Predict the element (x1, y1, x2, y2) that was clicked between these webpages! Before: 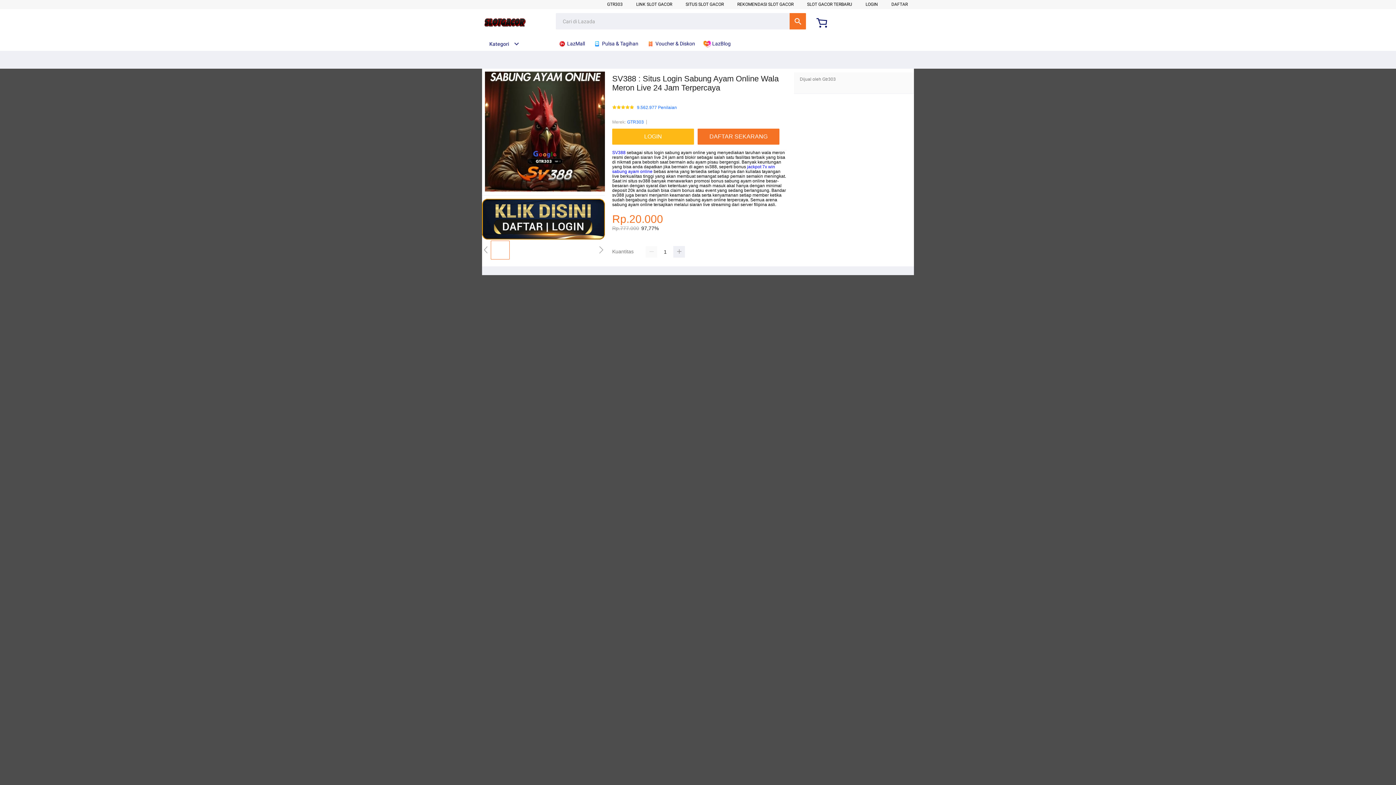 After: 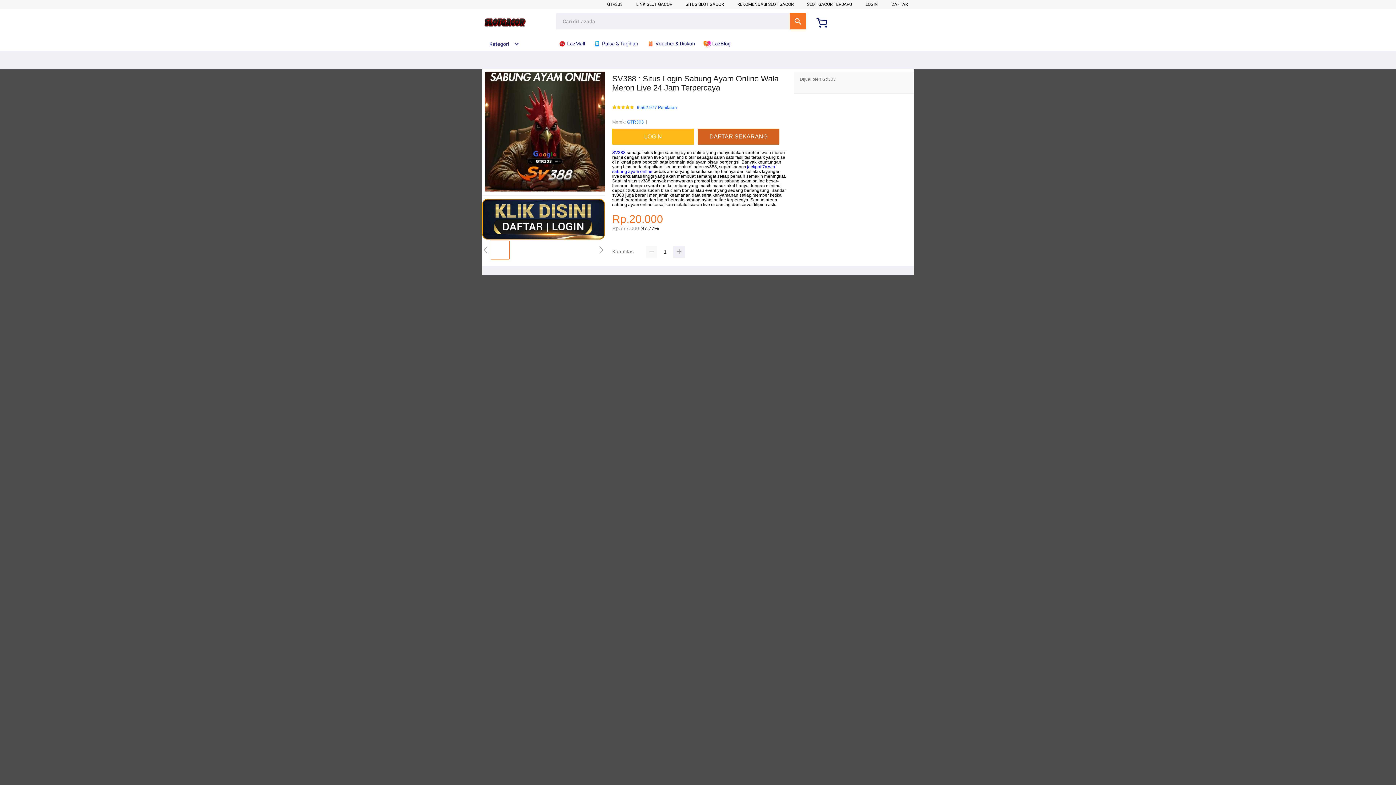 Action: label: DAFTAR SEKARANG bbox: (697, 128, 779, 144)